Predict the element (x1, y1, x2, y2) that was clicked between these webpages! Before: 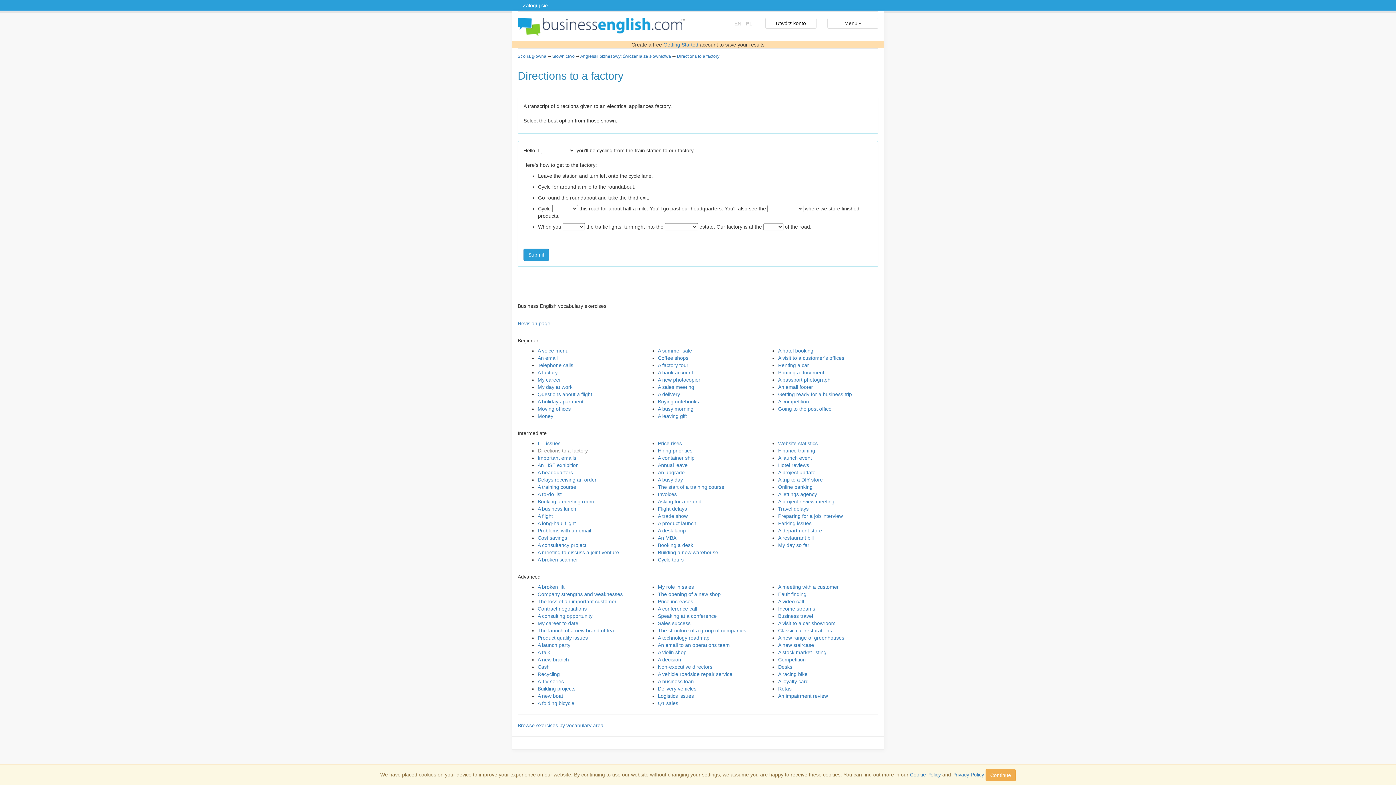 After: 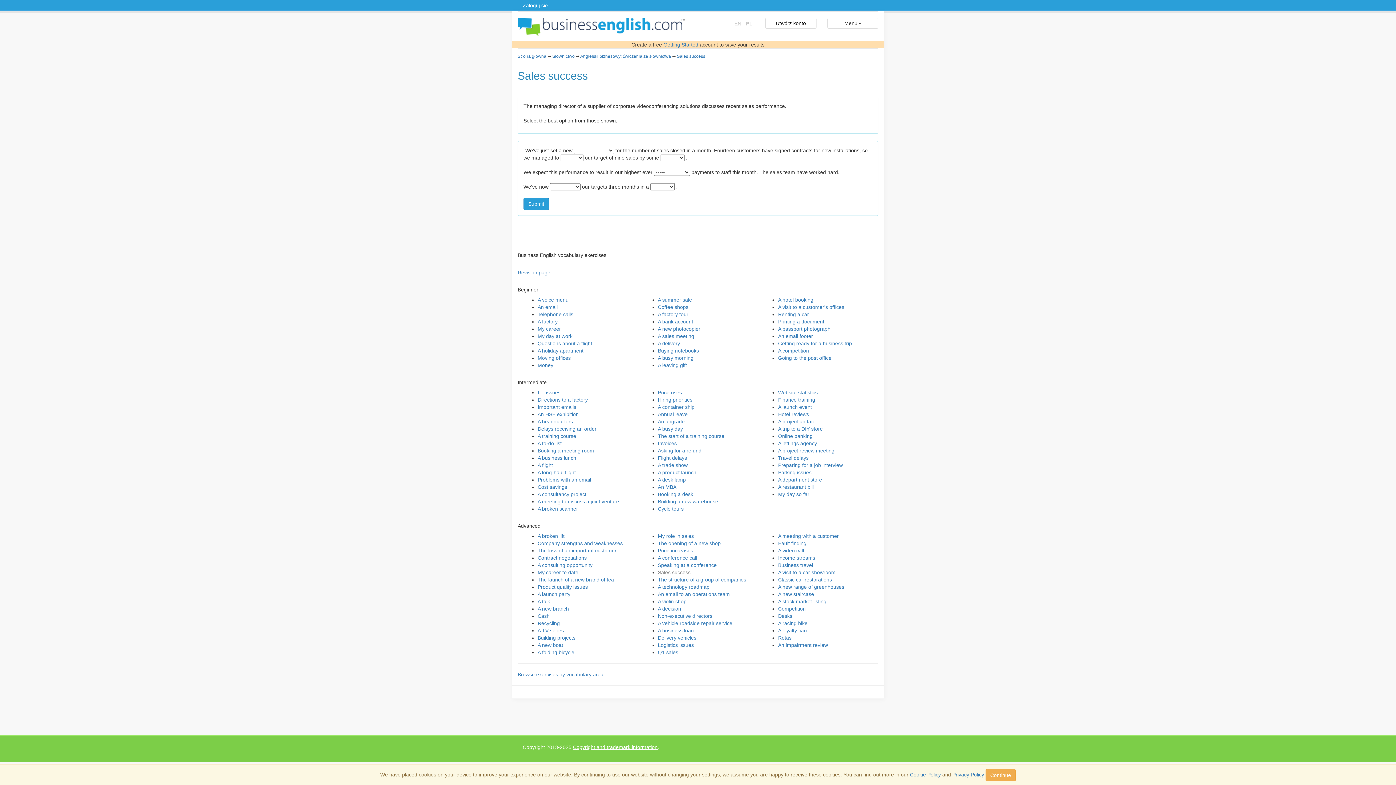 Action: bbox: (658, 620, 690, 626) label: Sales success